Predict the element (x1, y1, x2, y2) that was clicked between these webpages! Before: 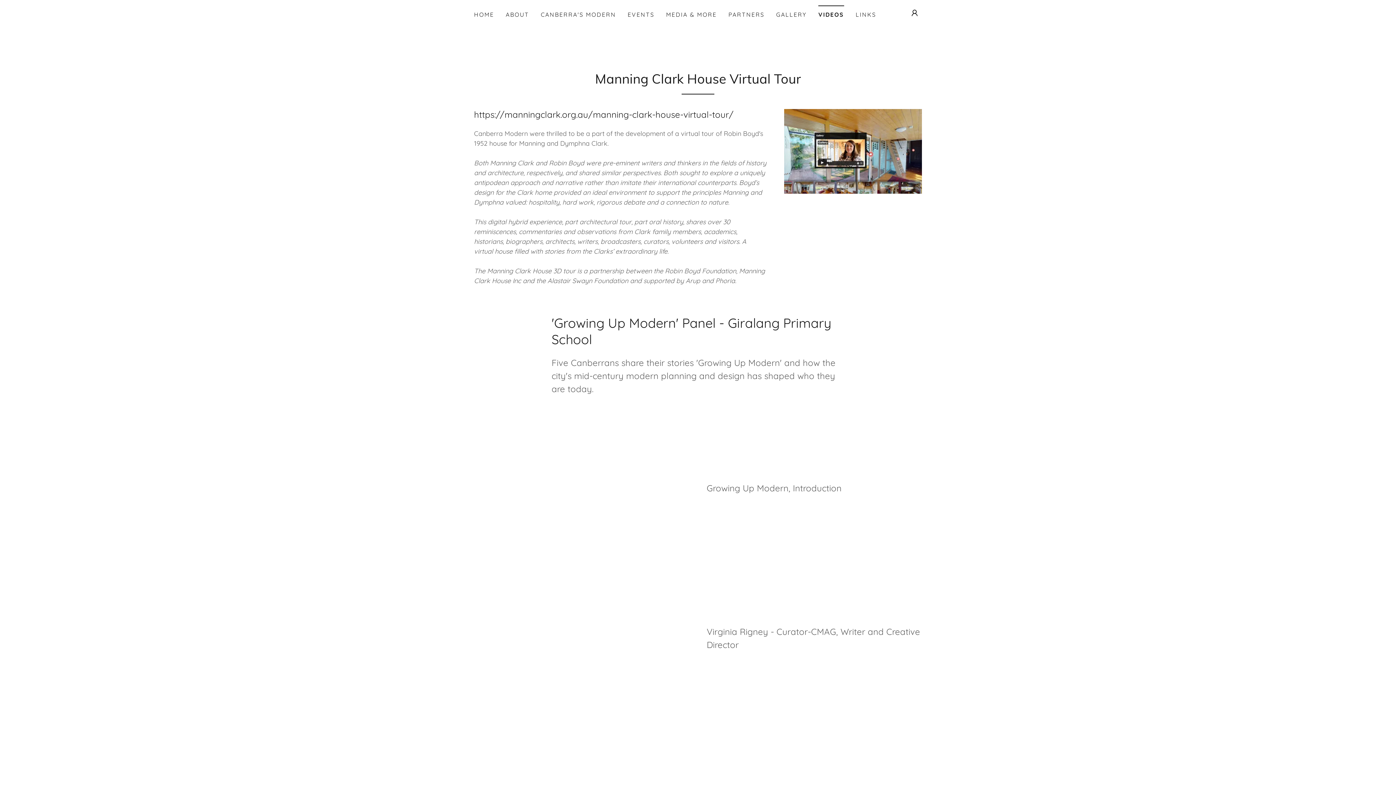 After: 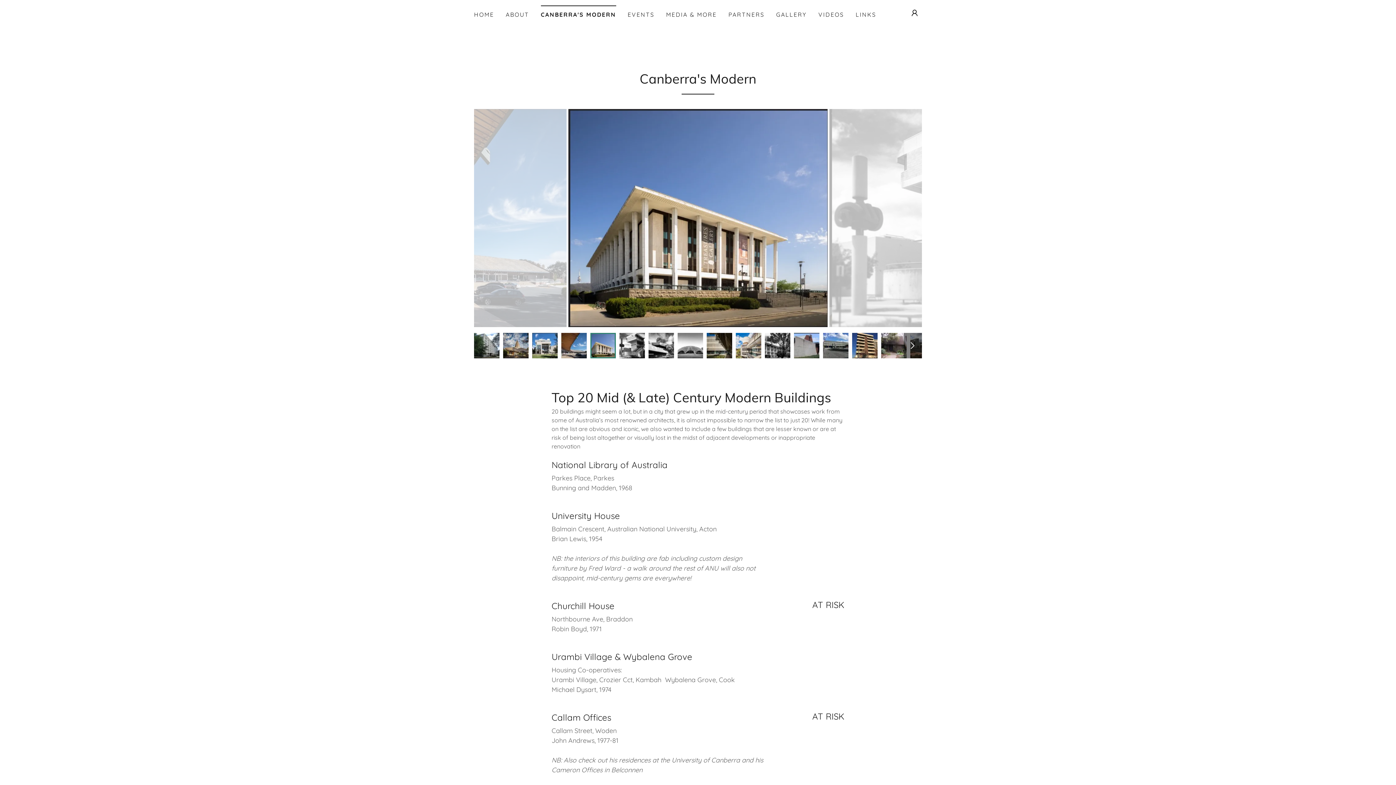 Action: label: CANBERRA'S MODERN bbox: (538, 8, 618, 21)